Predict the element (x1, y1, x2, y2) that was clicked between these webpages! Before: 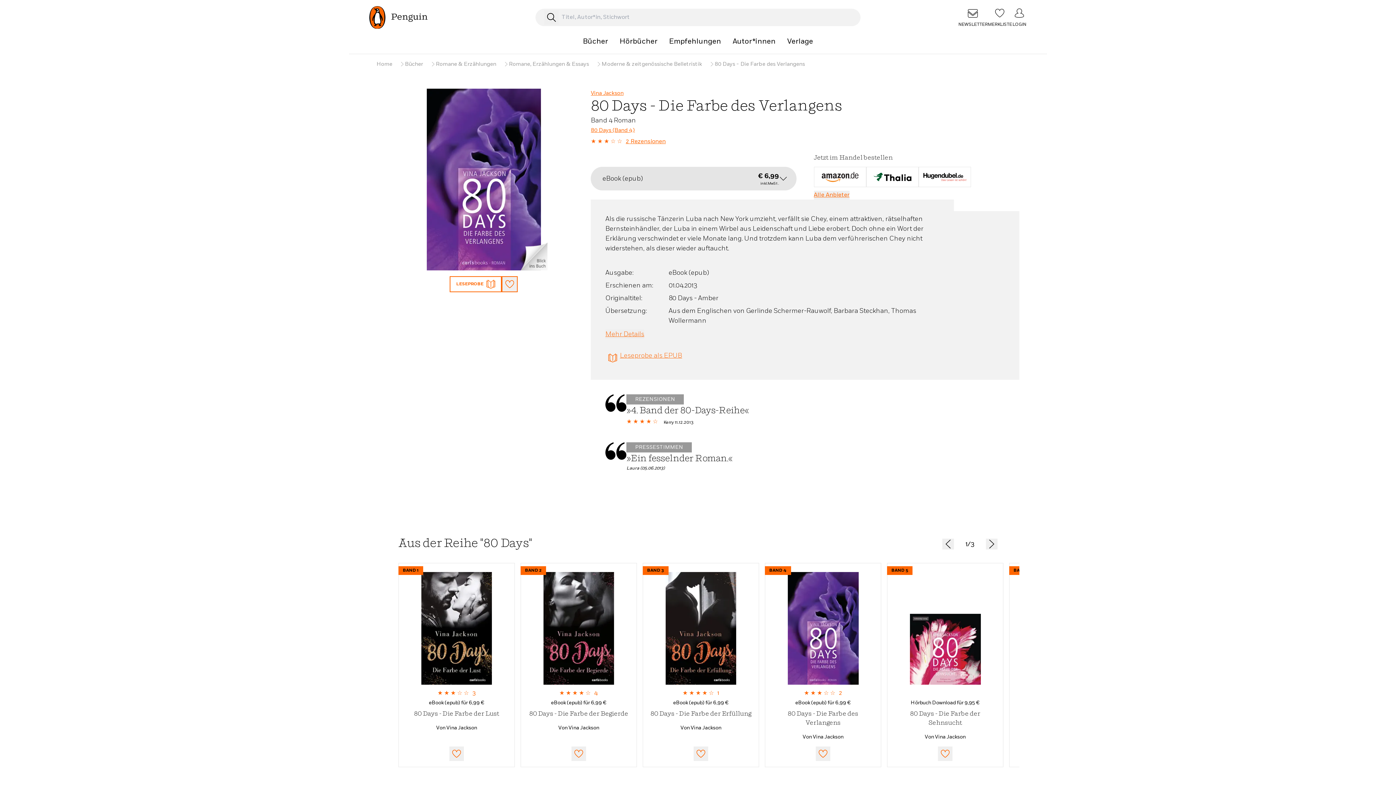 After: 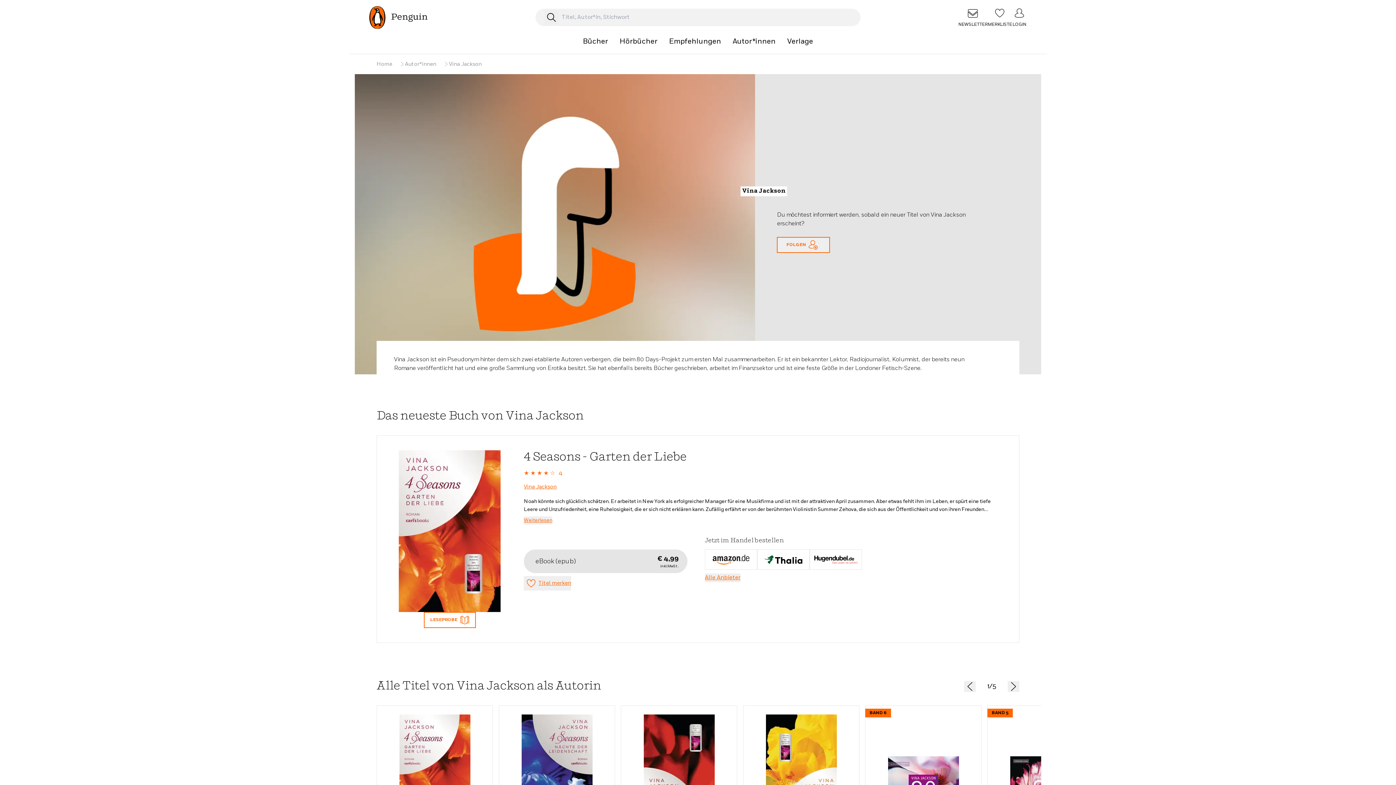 Action: bbox: (446, 725, 477, 731) label: Vina Jackson